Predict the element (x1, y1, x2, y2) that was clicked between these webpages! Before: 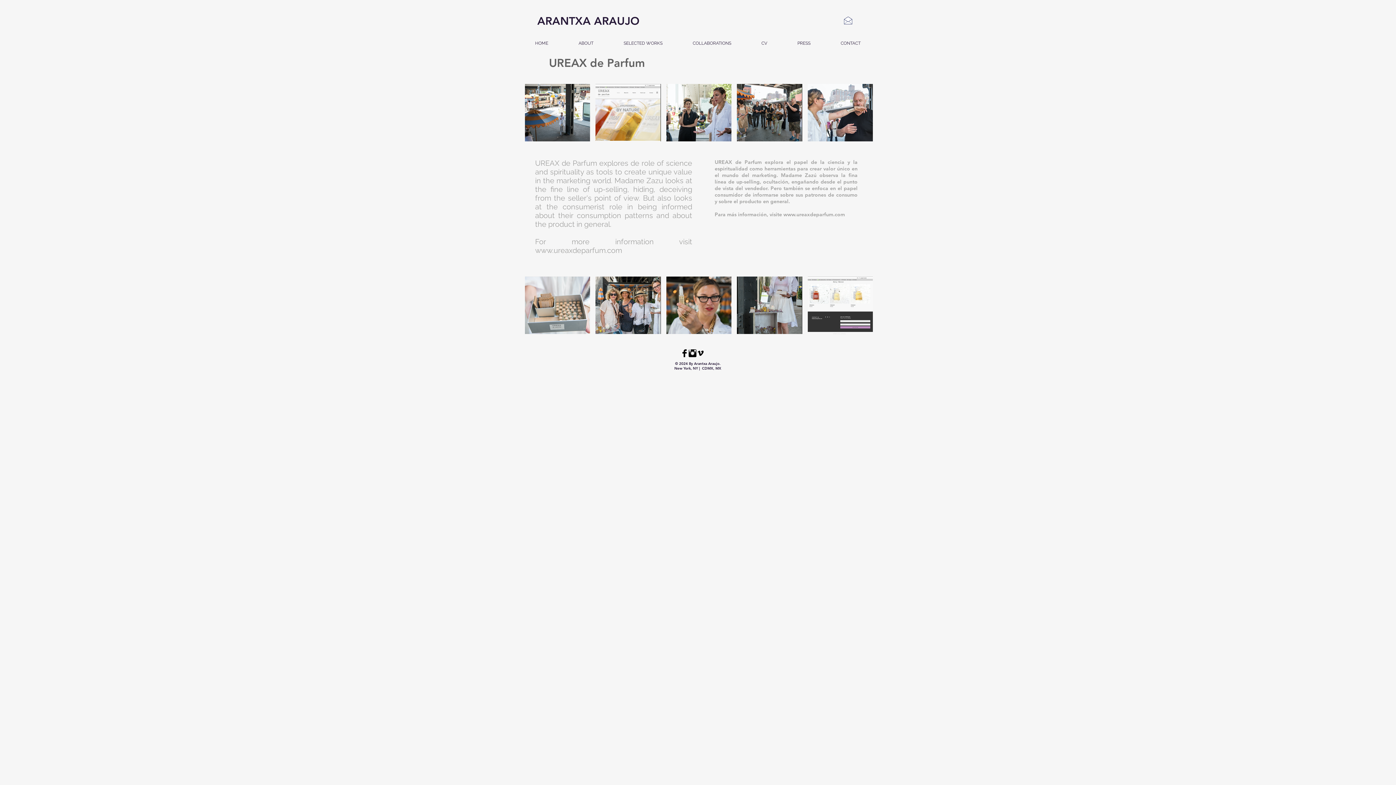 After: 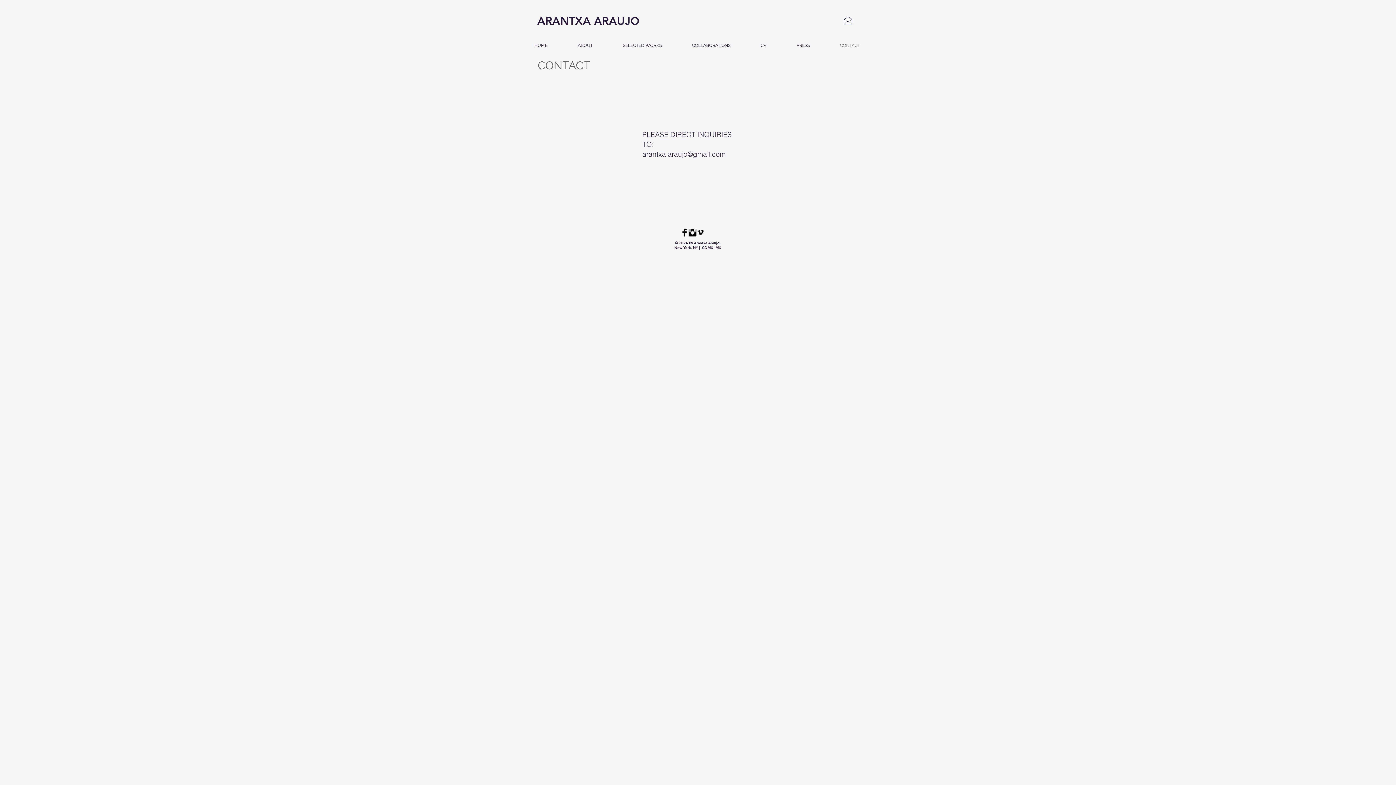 Action: label: CONTACT bbox: (825, 36, 876, 49)